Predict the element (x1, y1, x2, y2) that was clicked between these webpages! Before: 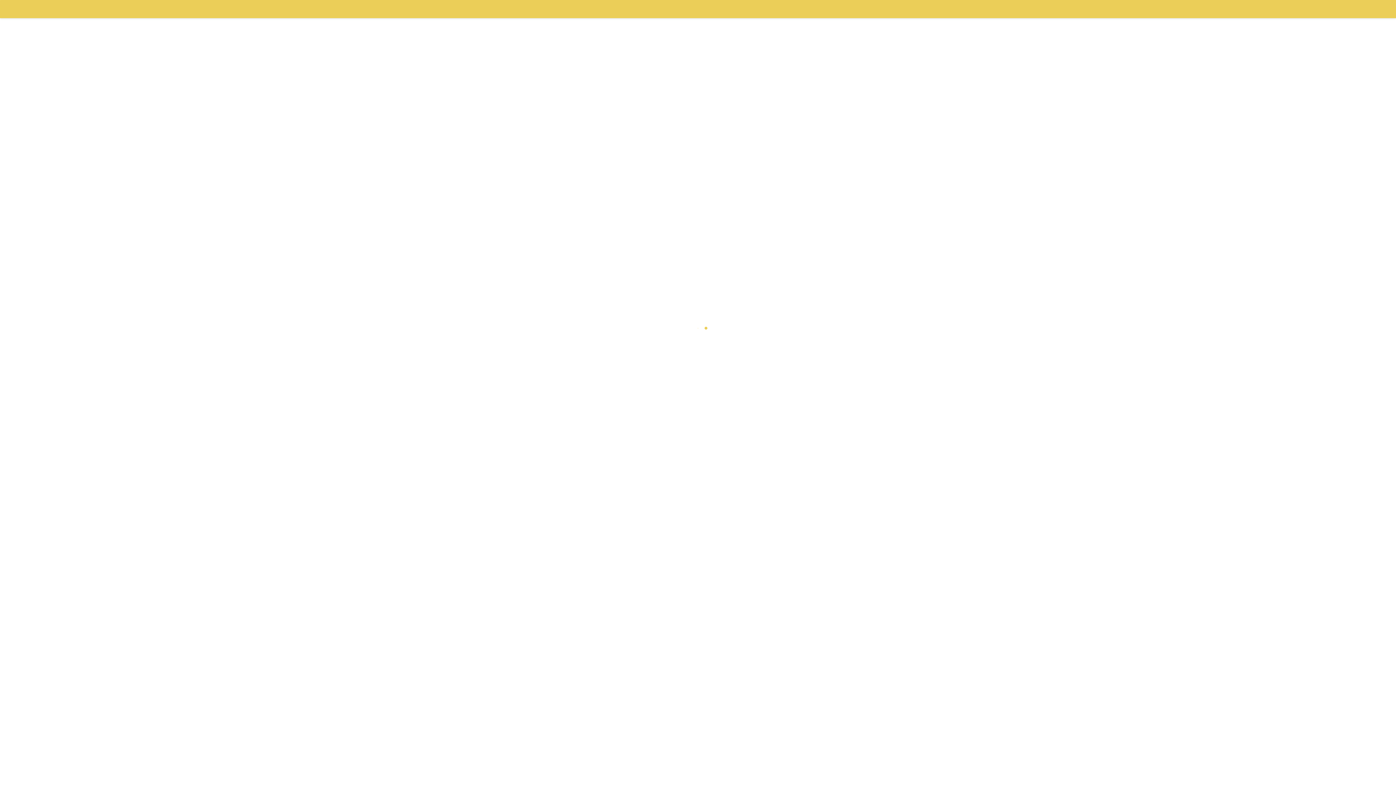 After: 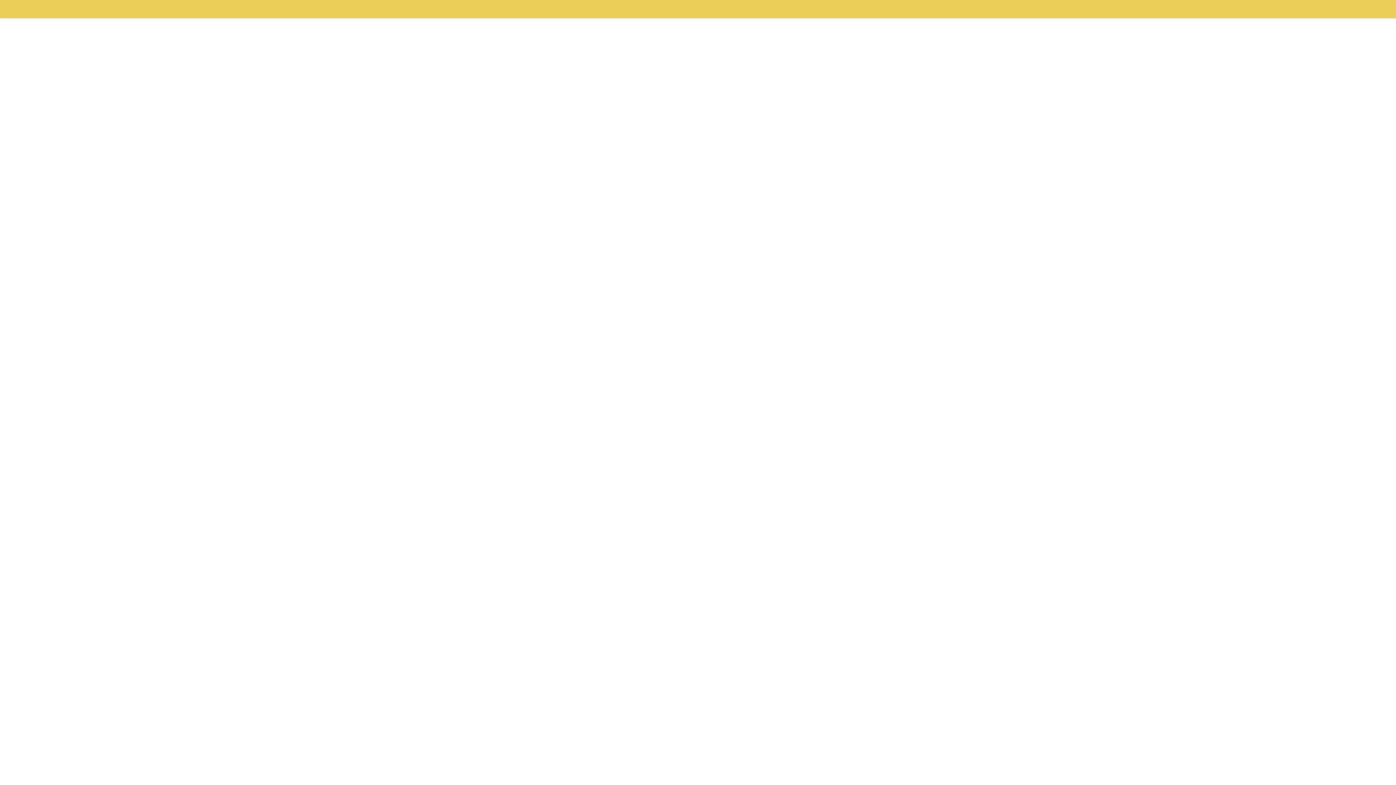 Action: bbox: (0, 0, 15, 18)